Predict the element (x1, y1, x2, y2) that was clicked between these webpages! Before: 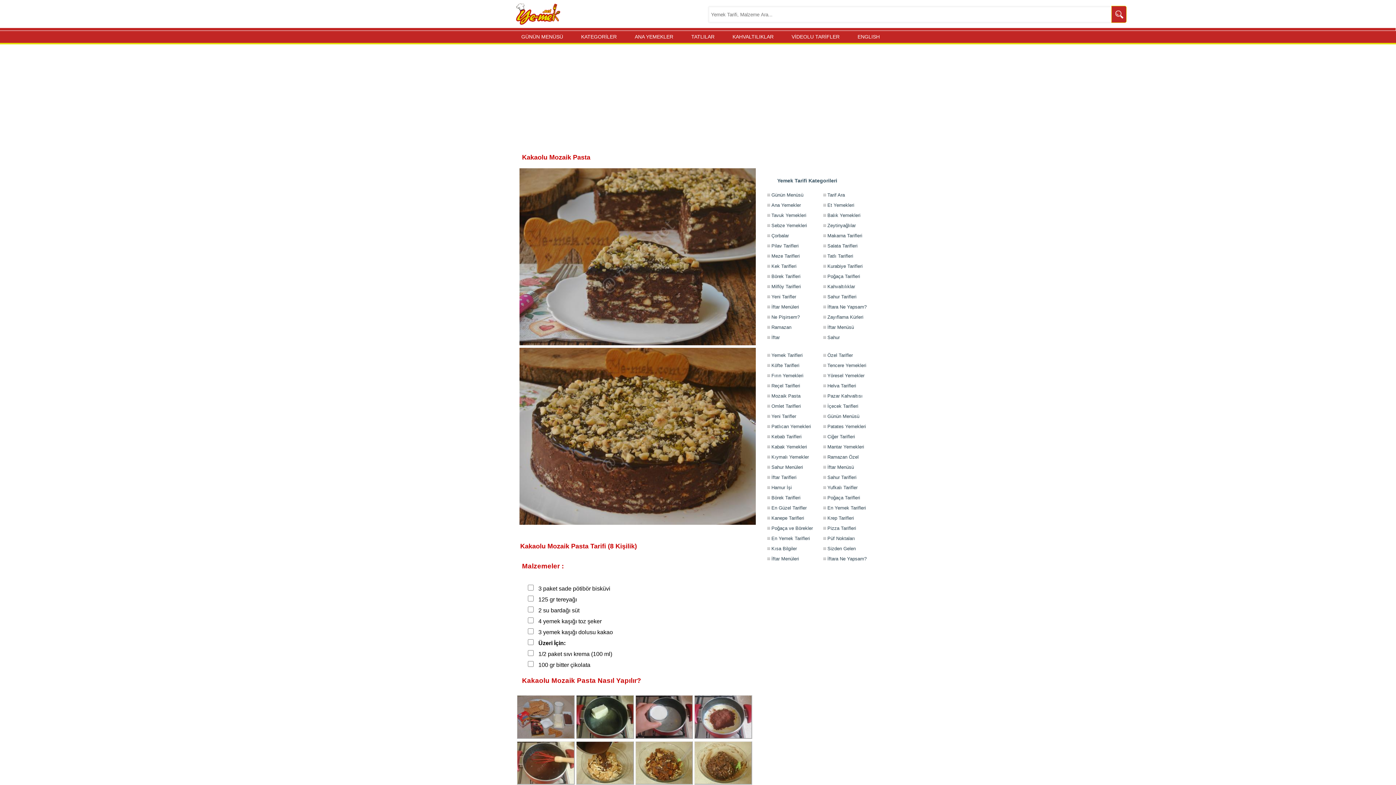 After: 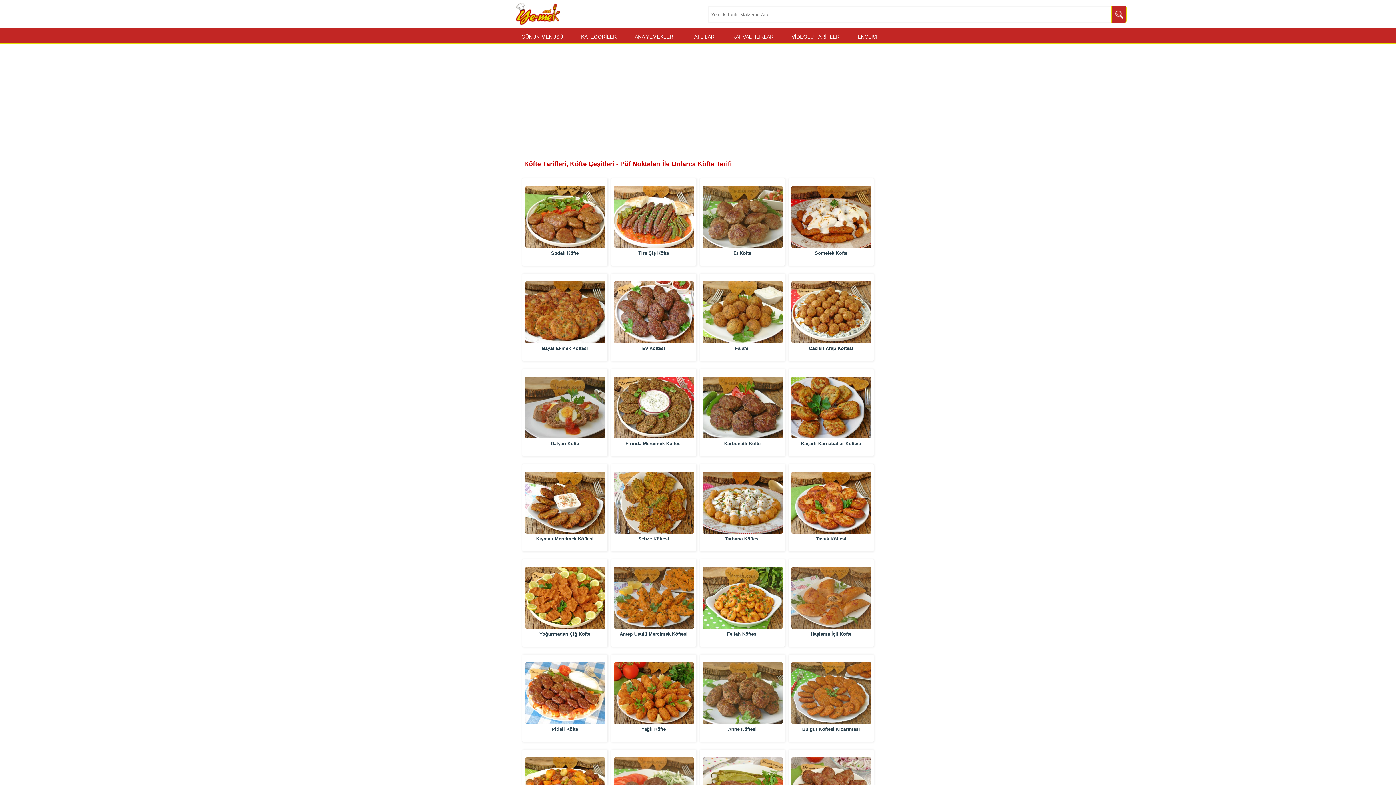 Action: bbox: (765, 359, 822, 371) label: Köfte Tarifleri